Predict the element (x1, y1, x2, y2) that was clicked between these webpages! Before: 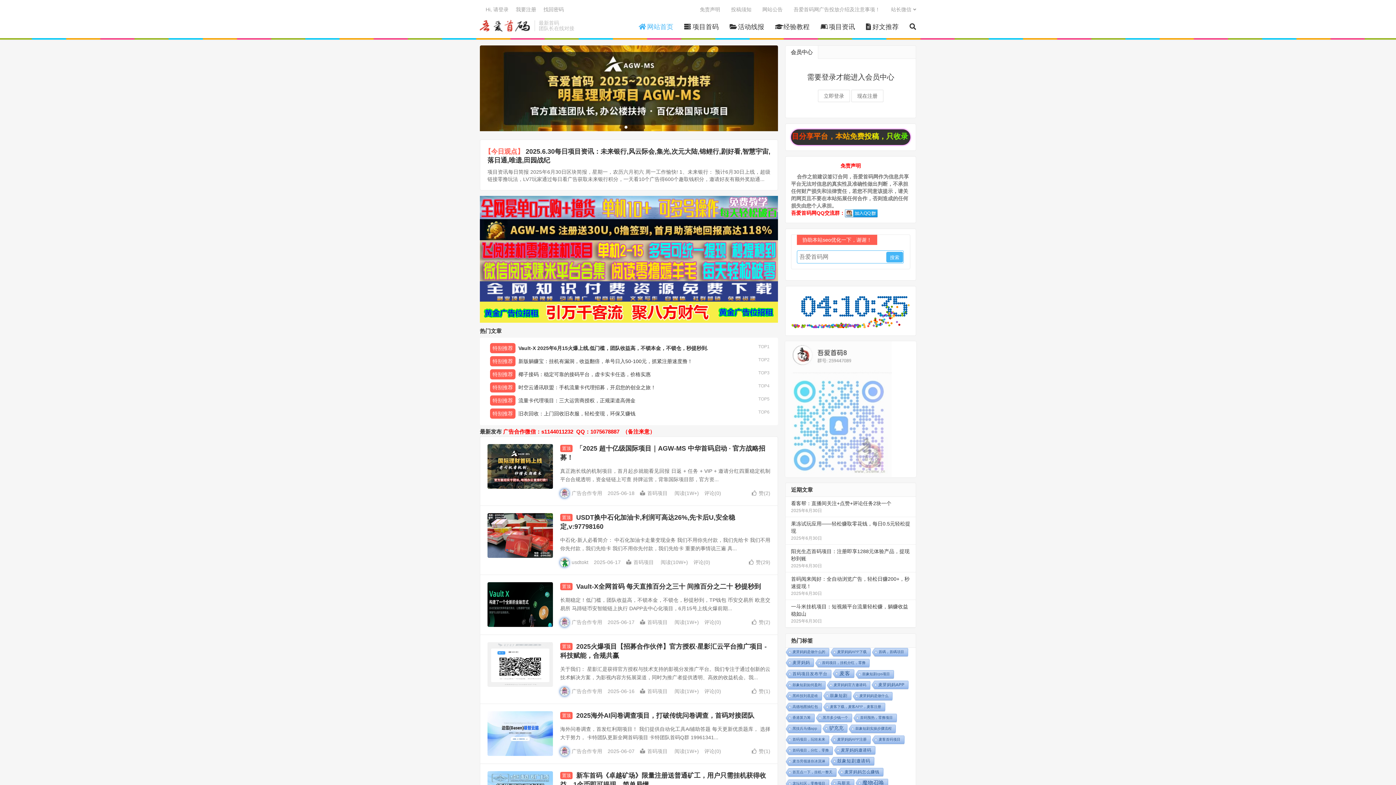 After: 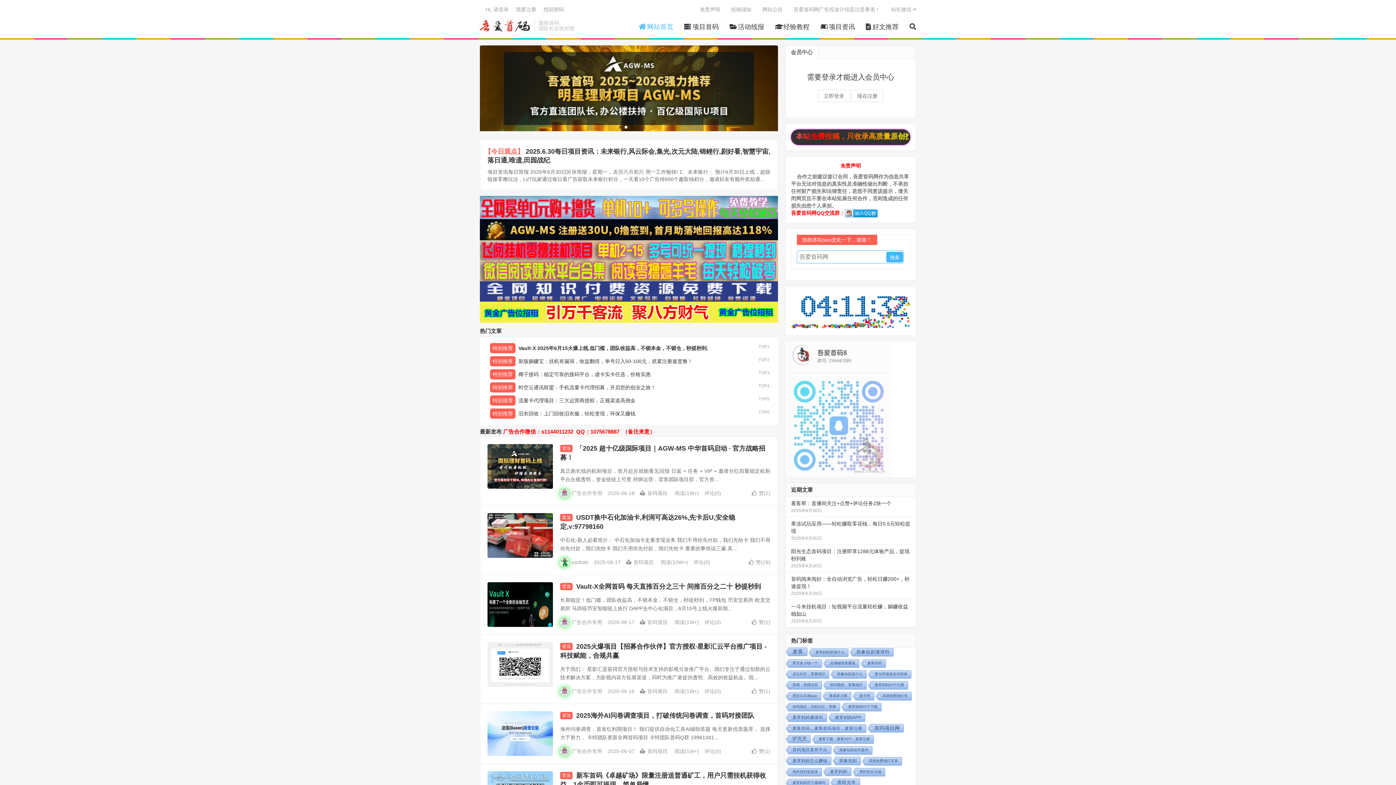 Action: label: 首码项目网 bbox: (480, 20, 530, 31)